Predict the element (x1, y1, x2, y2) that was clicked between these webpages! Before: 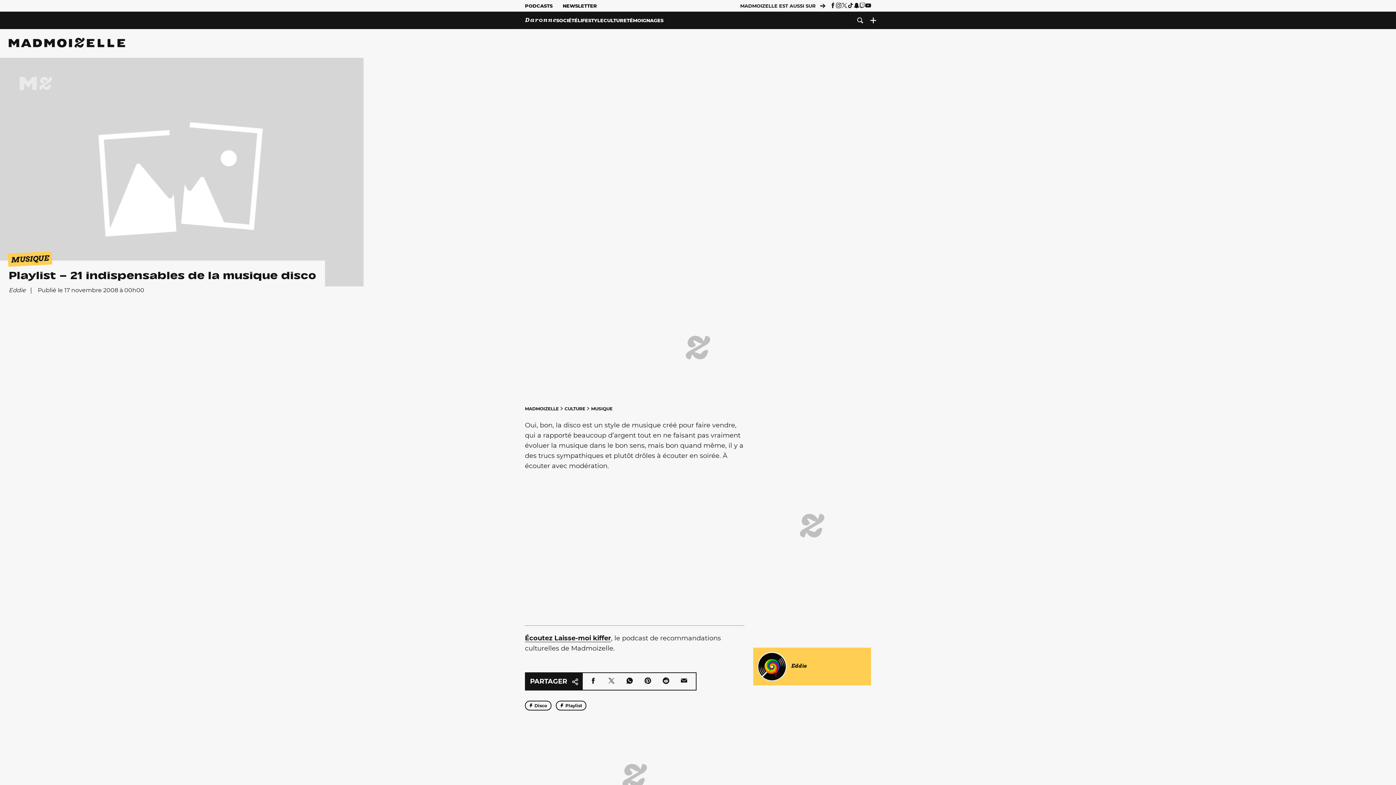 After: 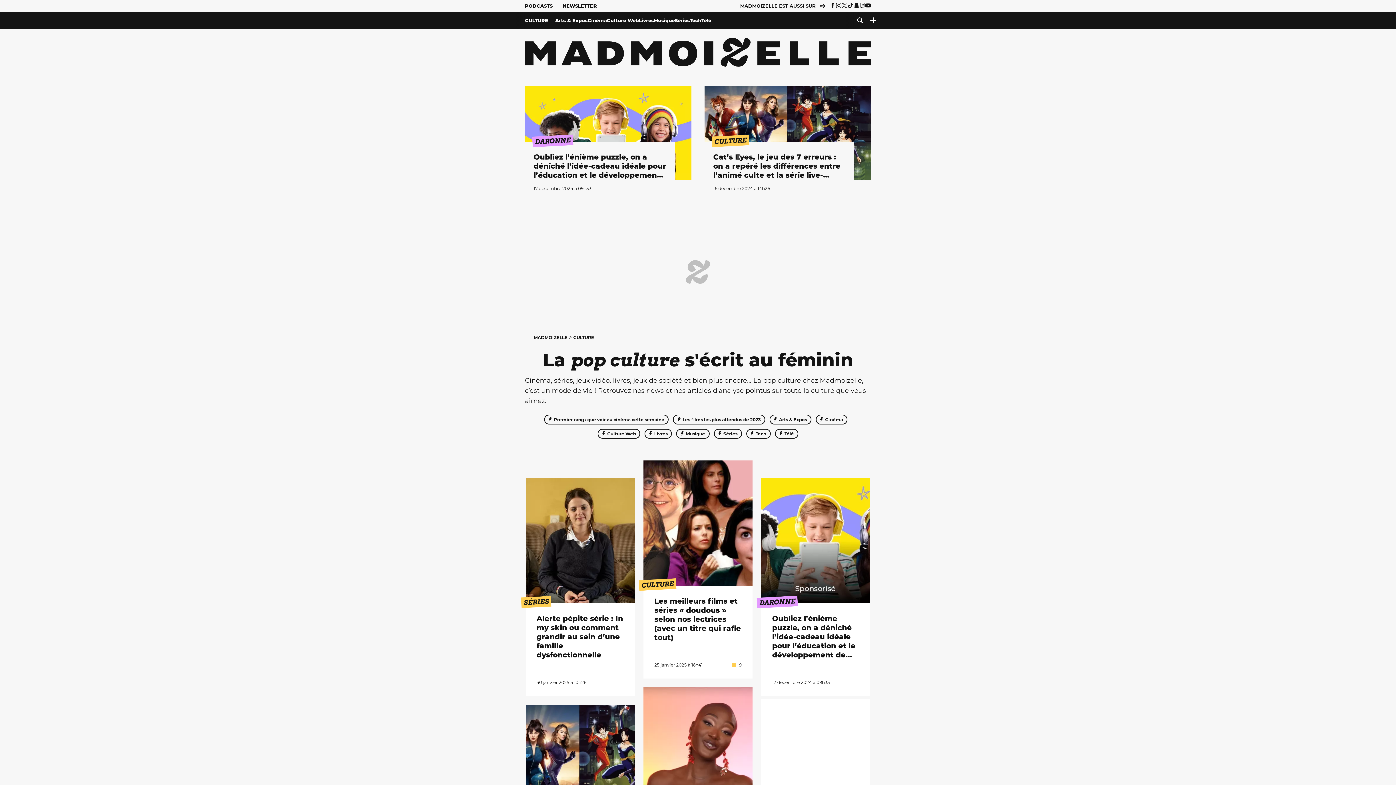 Action: bbox: (564, 406, 586, 411) label: CULTURE 